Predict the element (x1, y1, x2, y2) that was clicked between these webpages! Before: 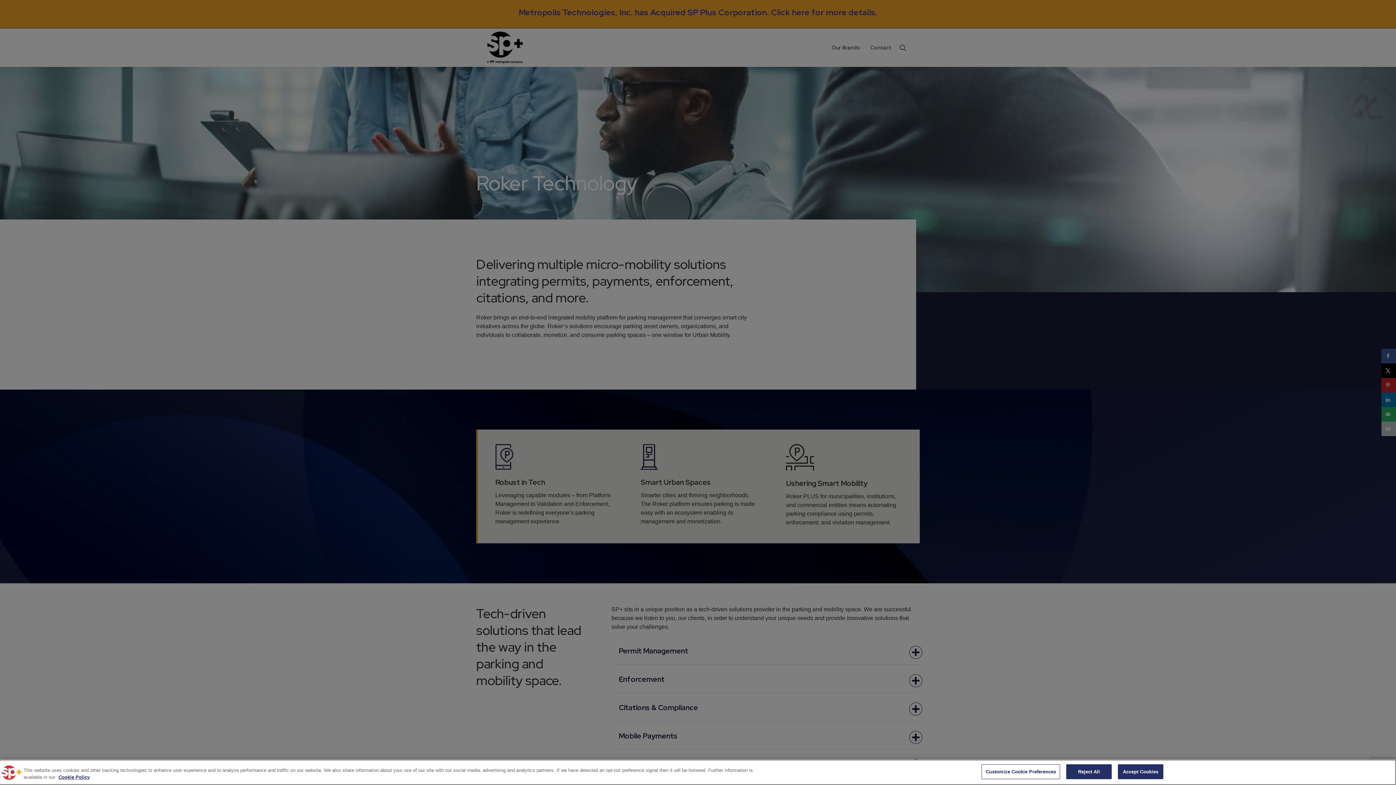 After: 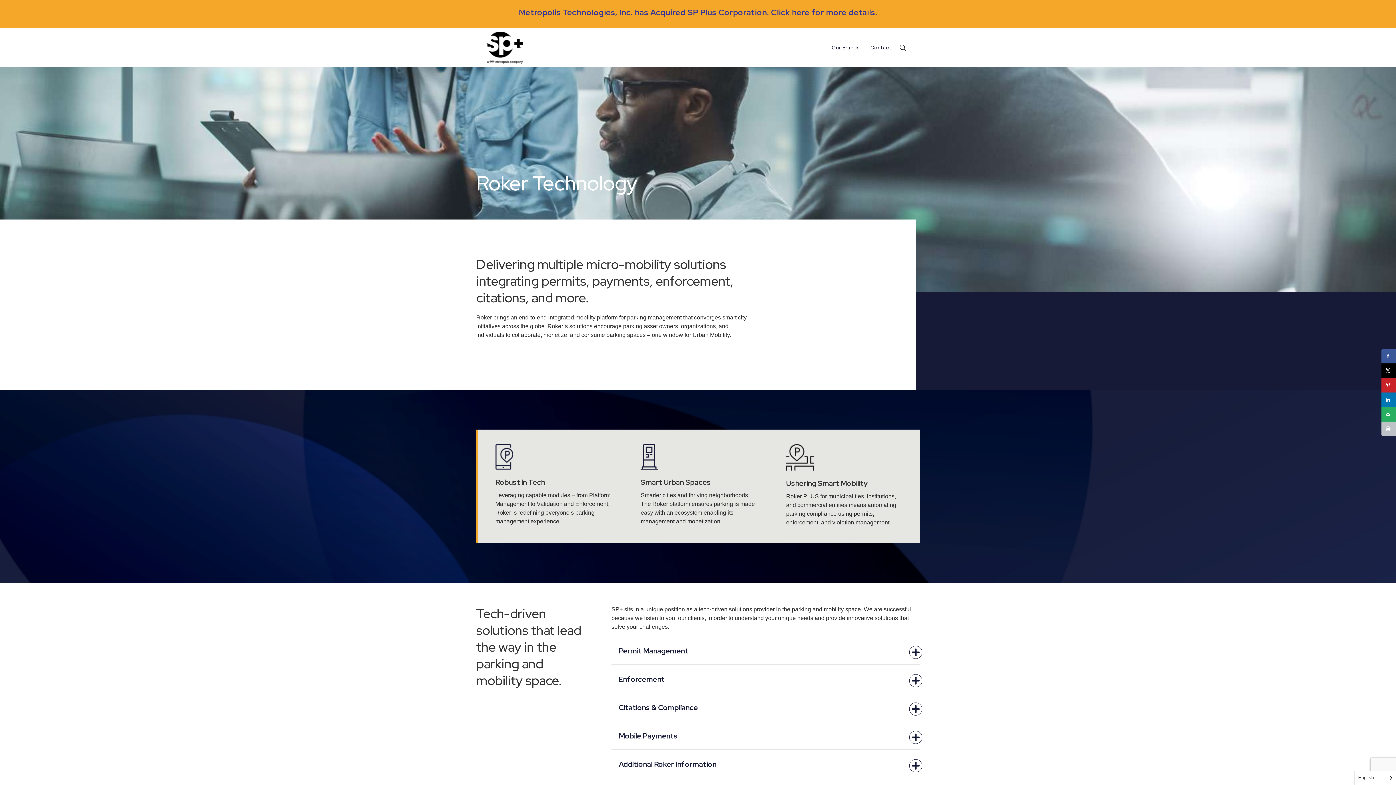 Action: bbox: (1066, 764, 1112, 779) label: Reject All